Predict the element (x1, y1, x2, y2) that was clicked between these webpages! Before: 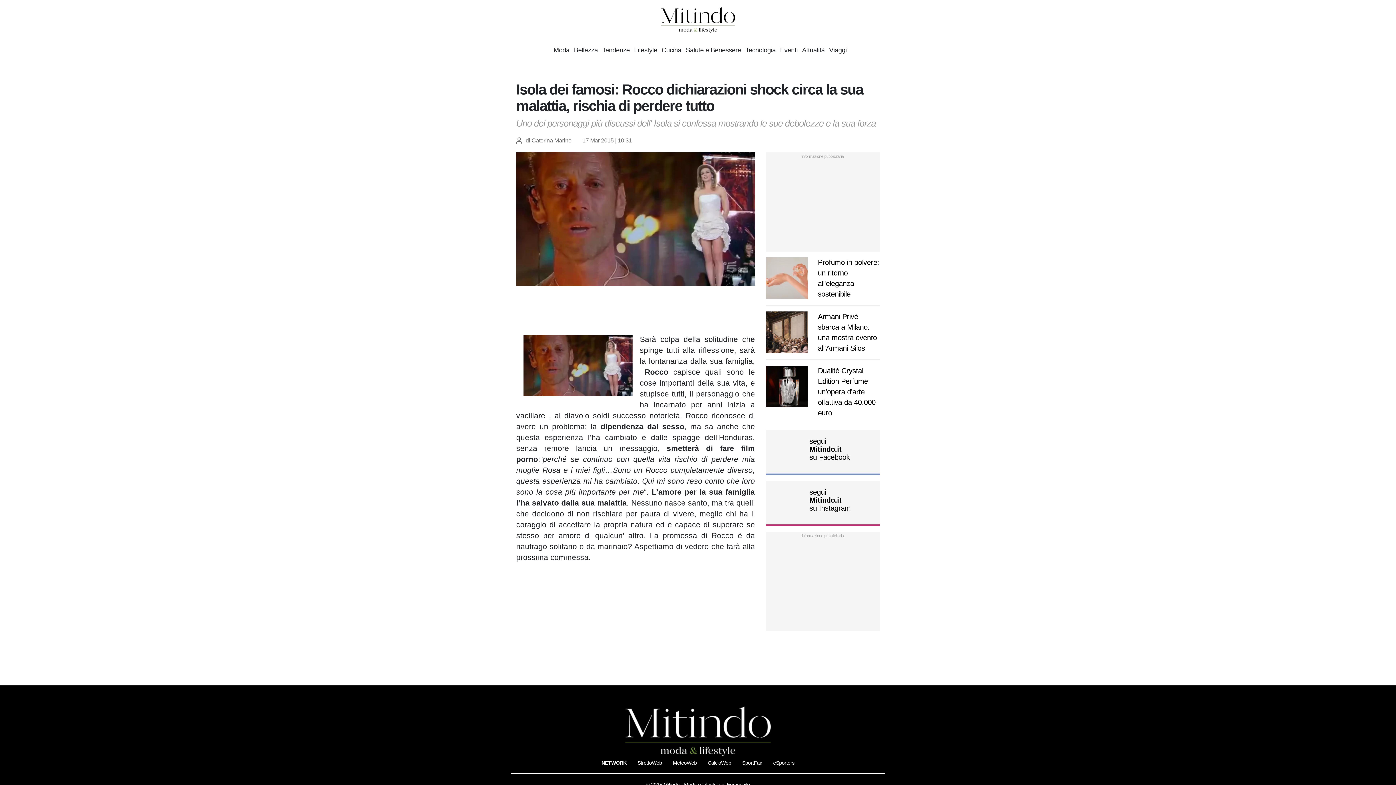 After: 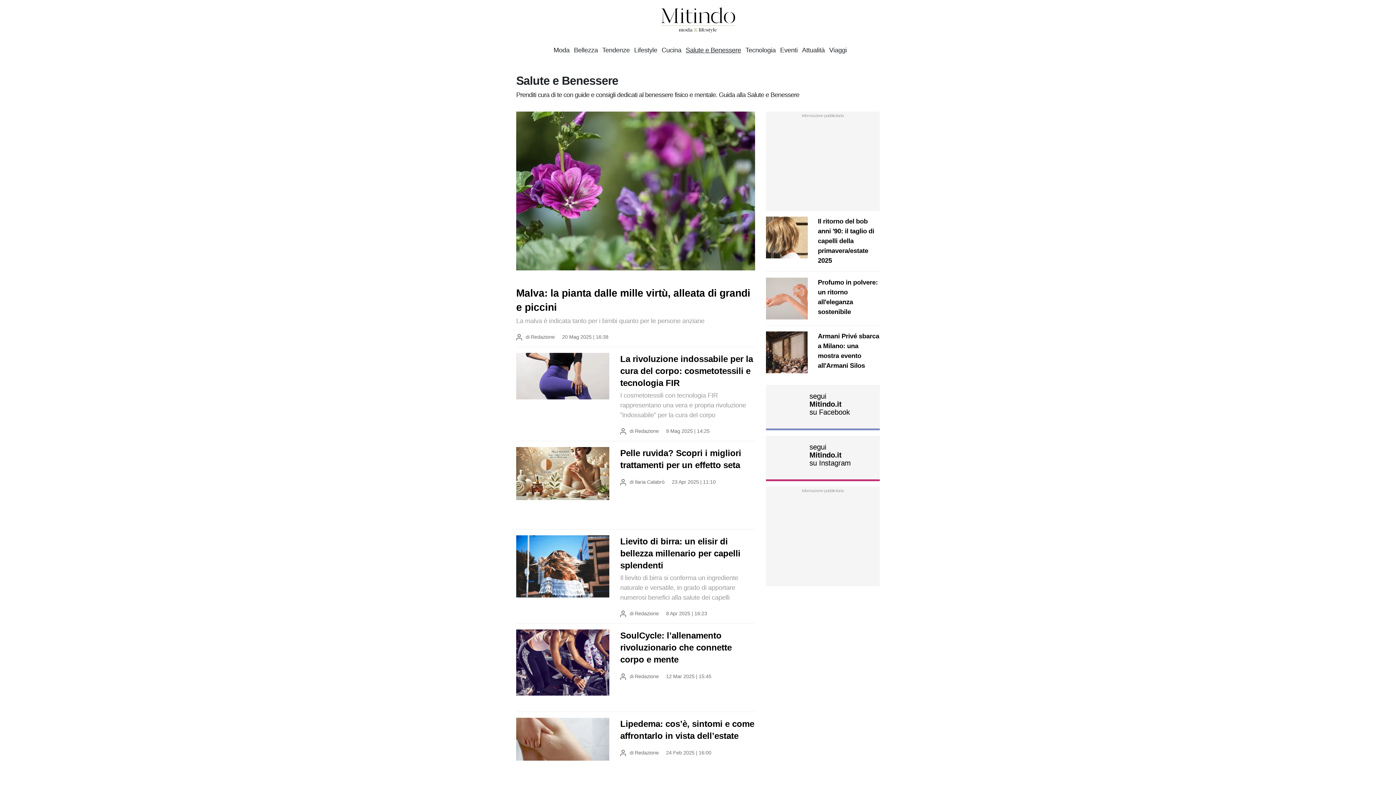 Action: bbox: (685, 46, 741, 54) label: Salute e Benessere